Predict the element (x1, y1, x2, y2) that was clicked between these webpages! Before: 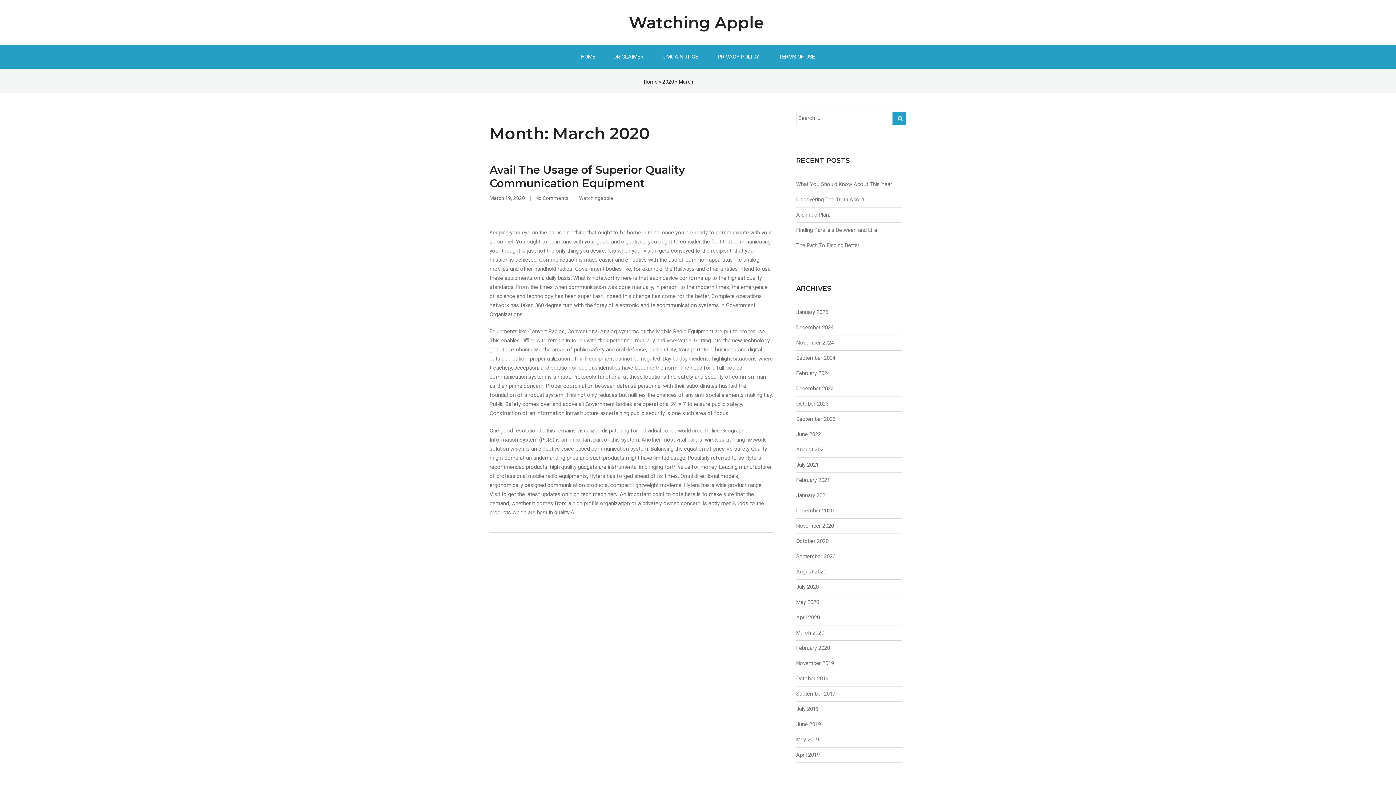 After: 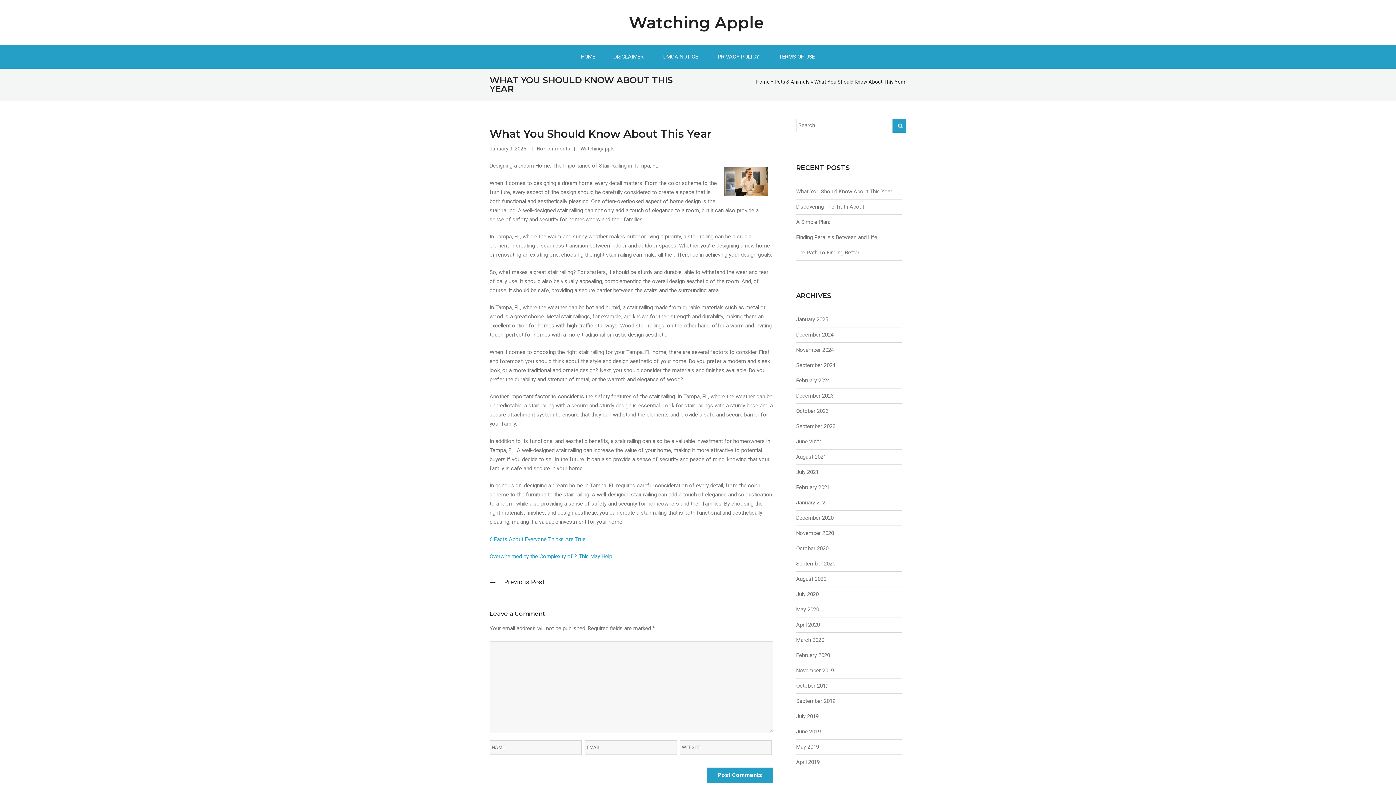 Action: bbox: (796, 180, 892, 187) label: What You Should Know About This Year